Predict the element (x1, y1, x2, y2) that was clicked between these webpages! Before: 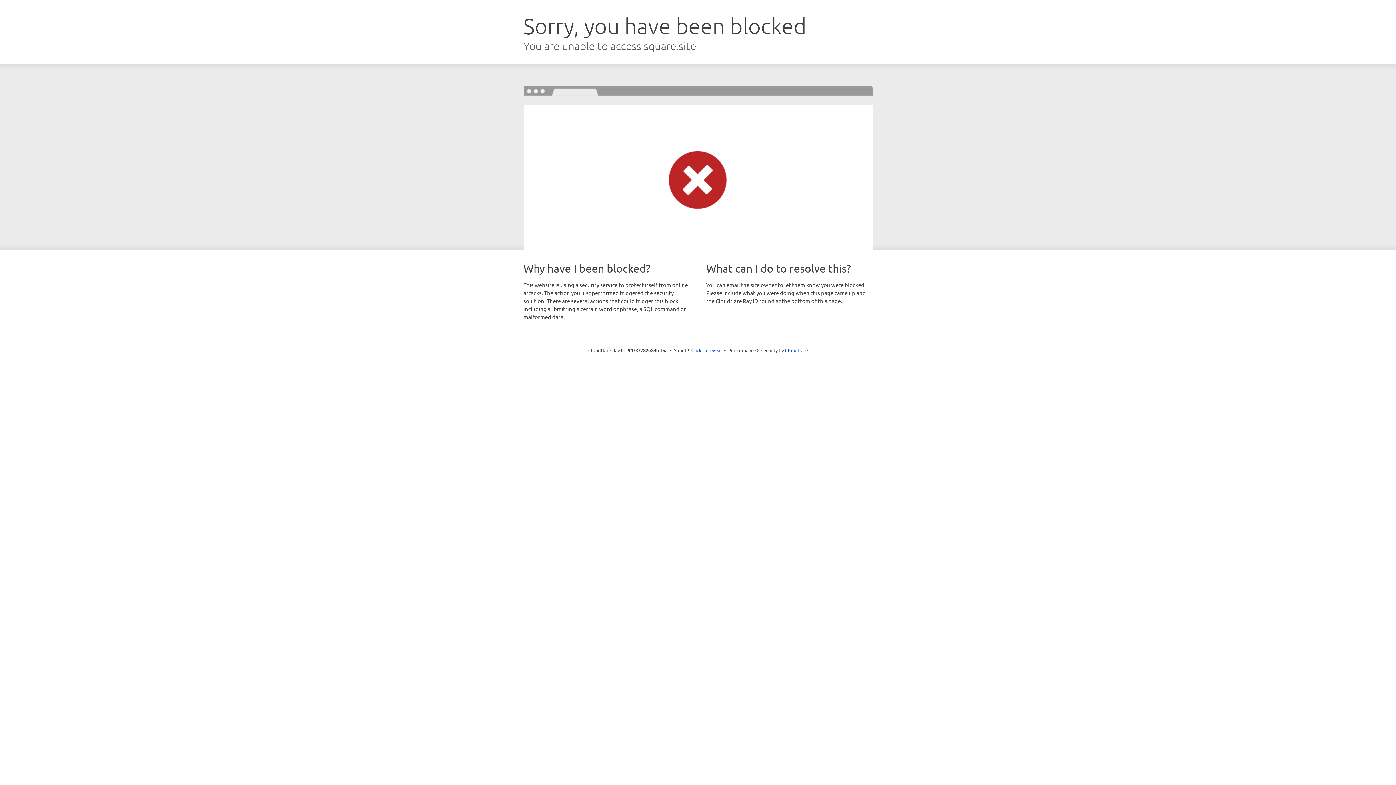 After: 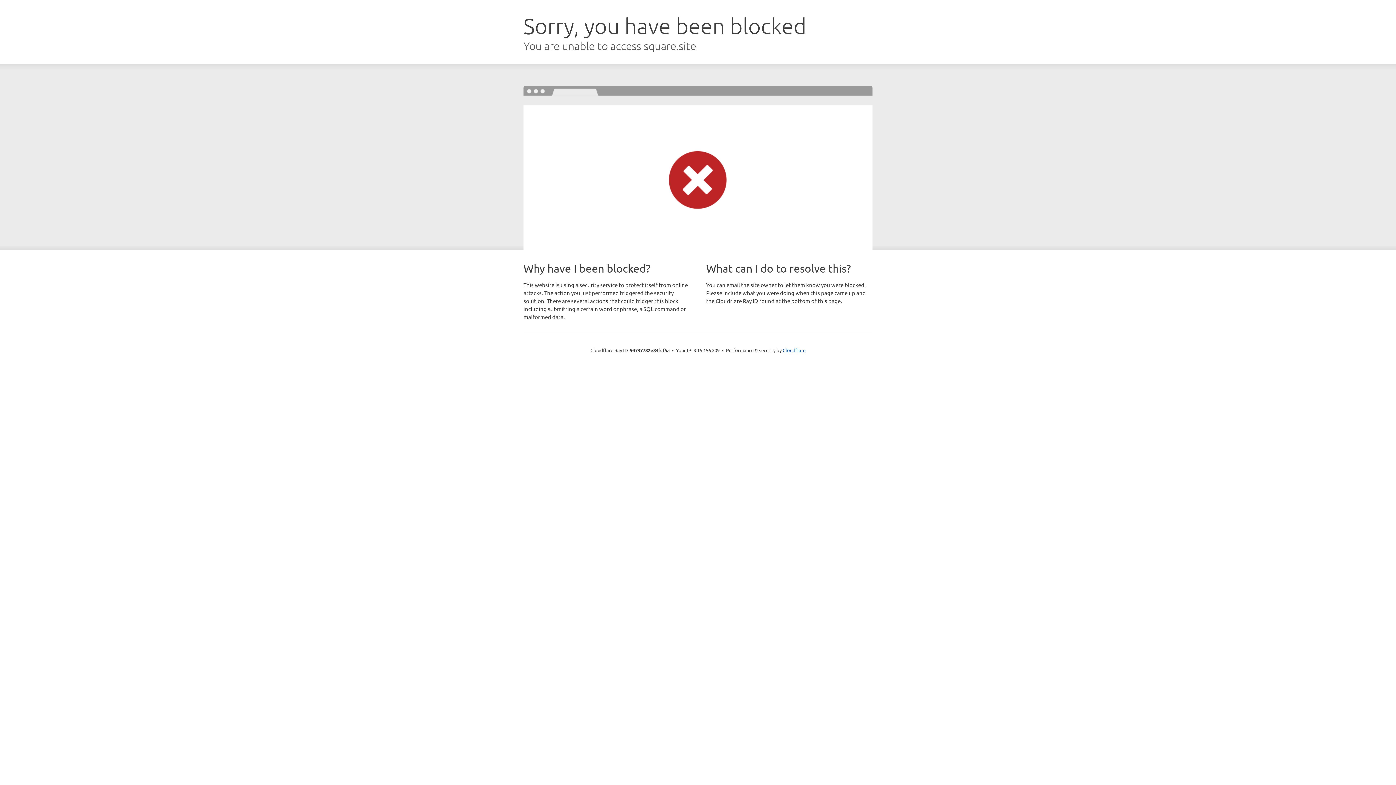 Action: bbox: (691, 346, 722, 353) label: Click to reveal